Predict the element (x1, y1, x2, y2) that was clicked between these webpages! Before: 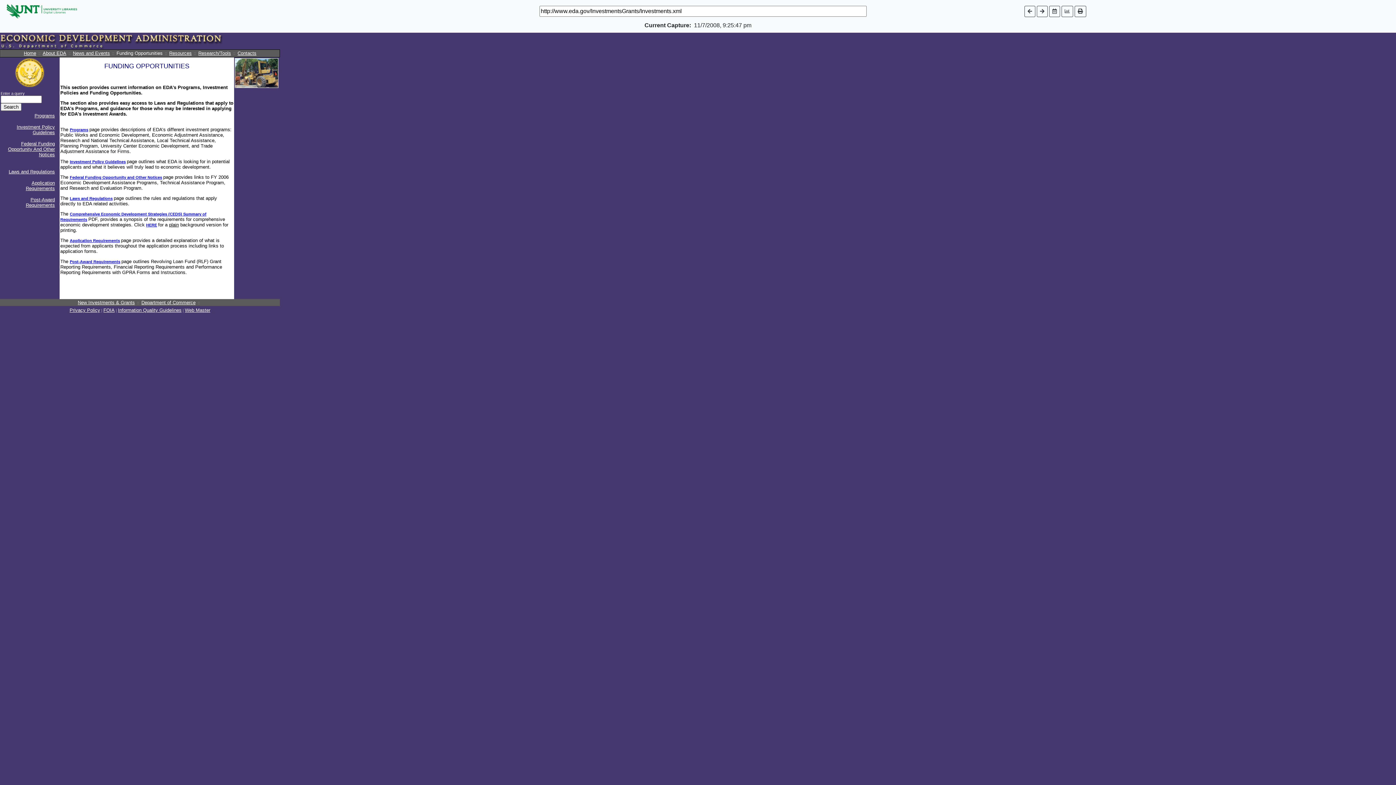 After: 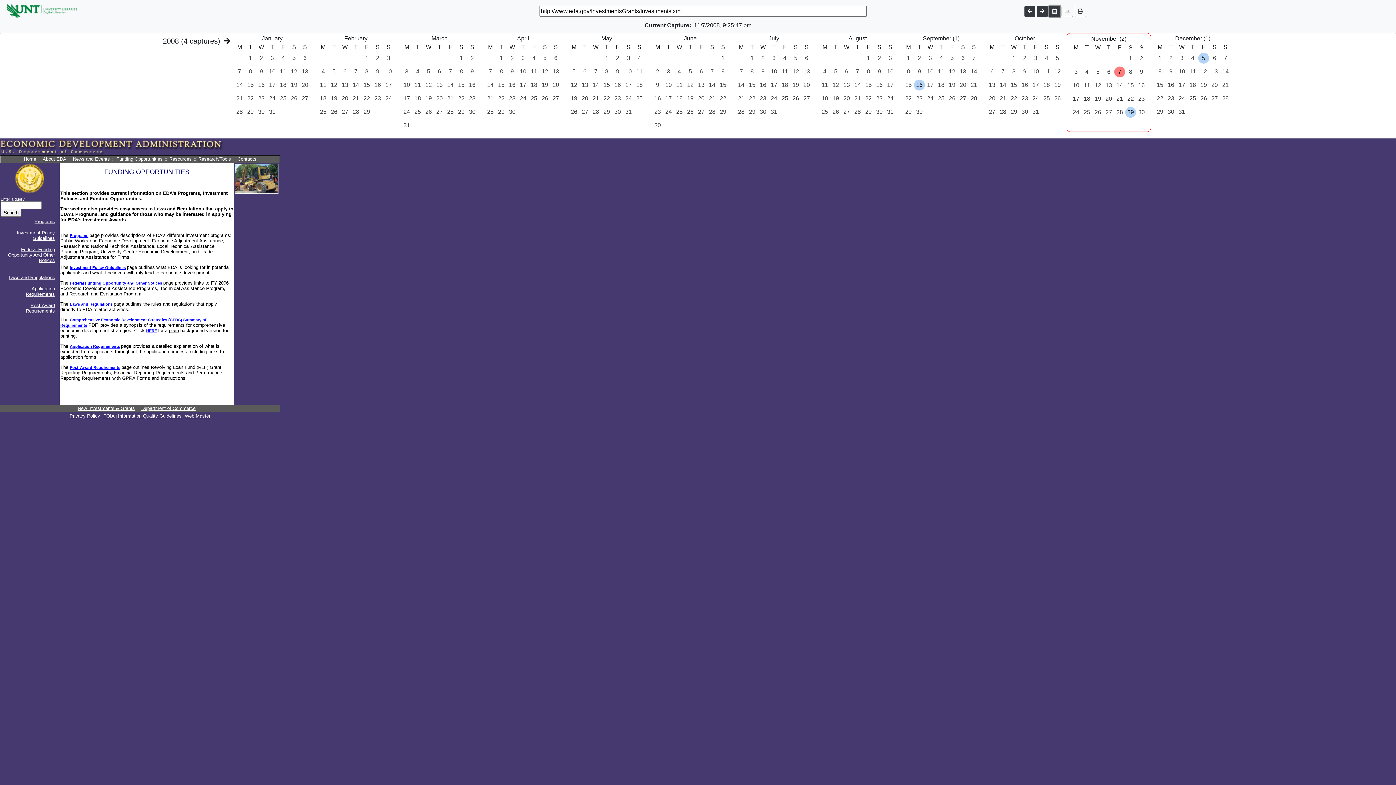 Action: bbox: (1049, 5, 1060, 16)